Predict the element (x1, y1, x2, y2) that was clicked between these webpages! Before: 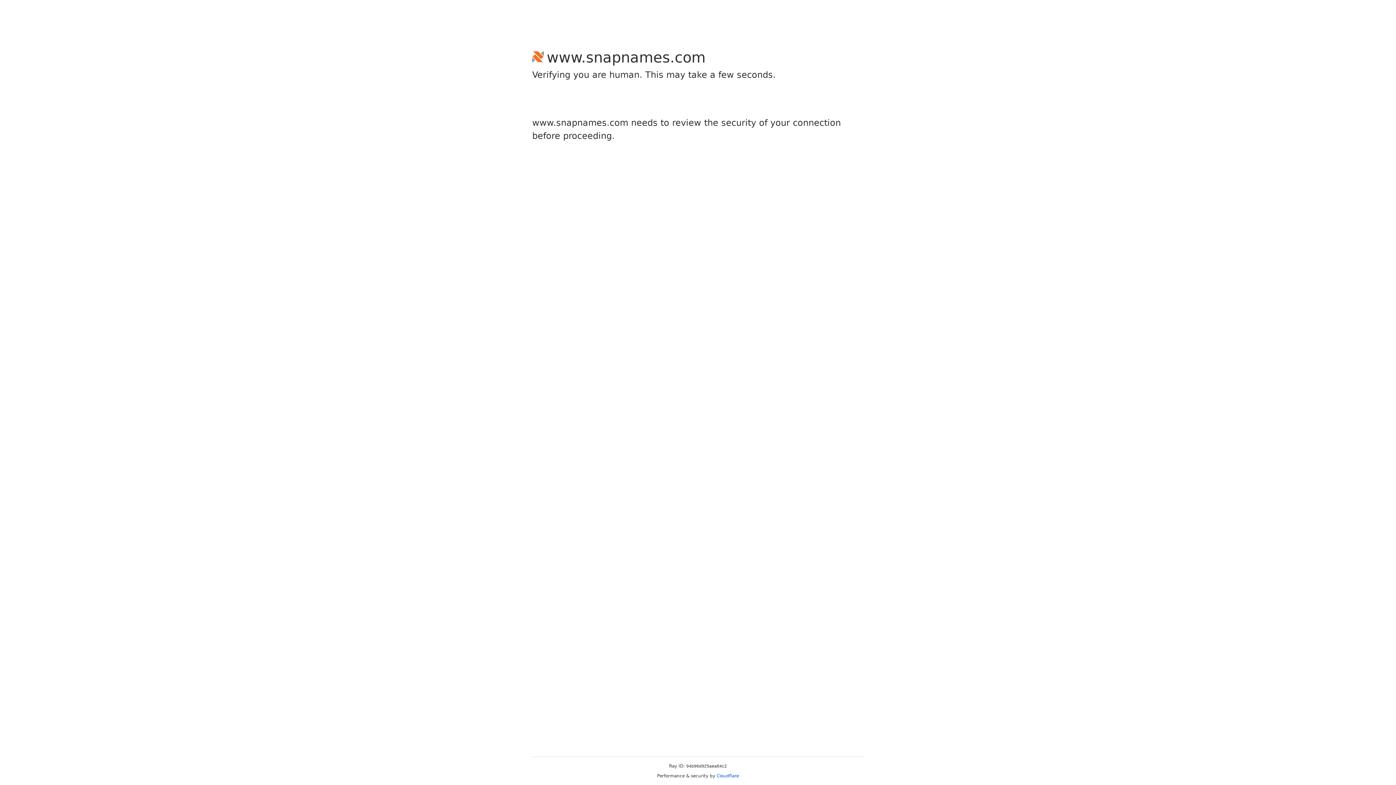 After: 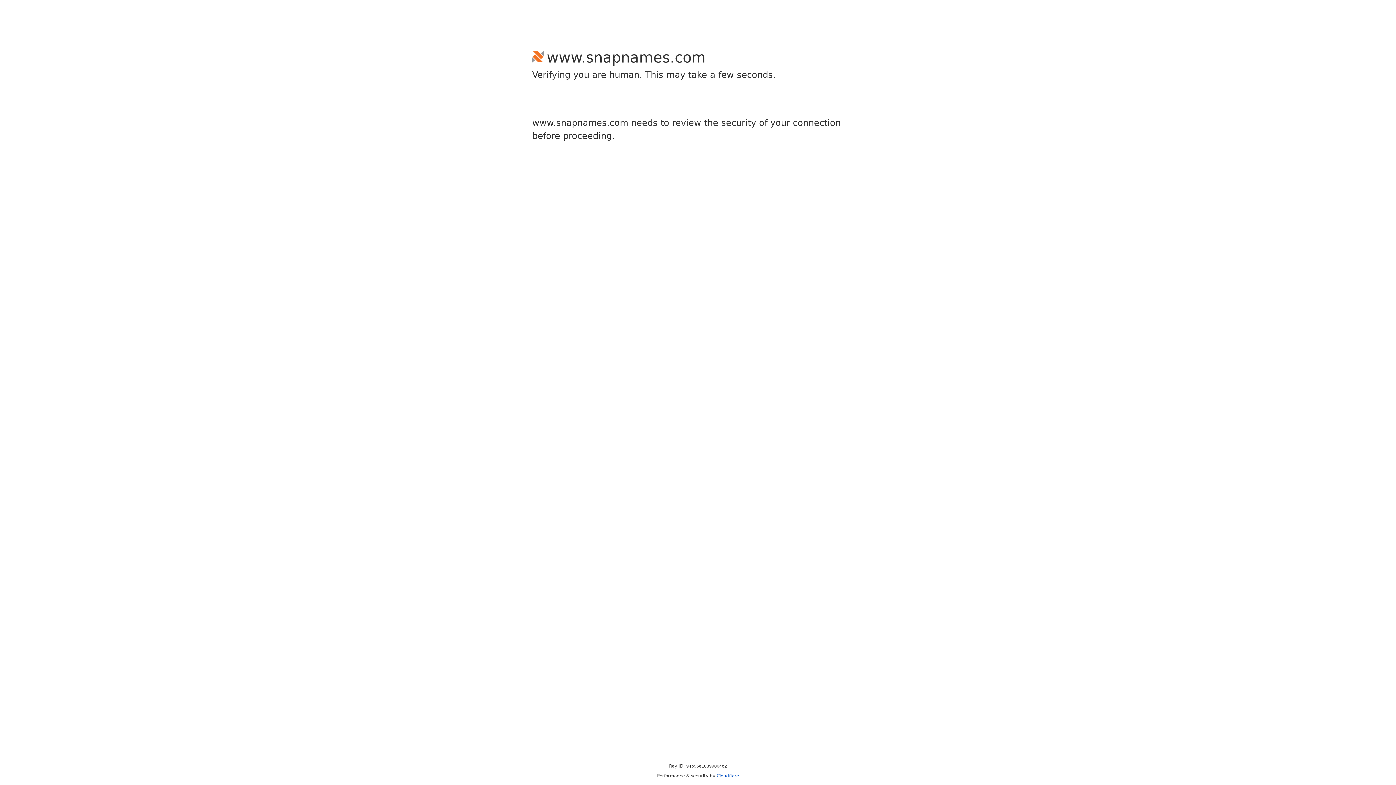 Action: label: Cloudflare bbox: (716, 773, 739, 778)